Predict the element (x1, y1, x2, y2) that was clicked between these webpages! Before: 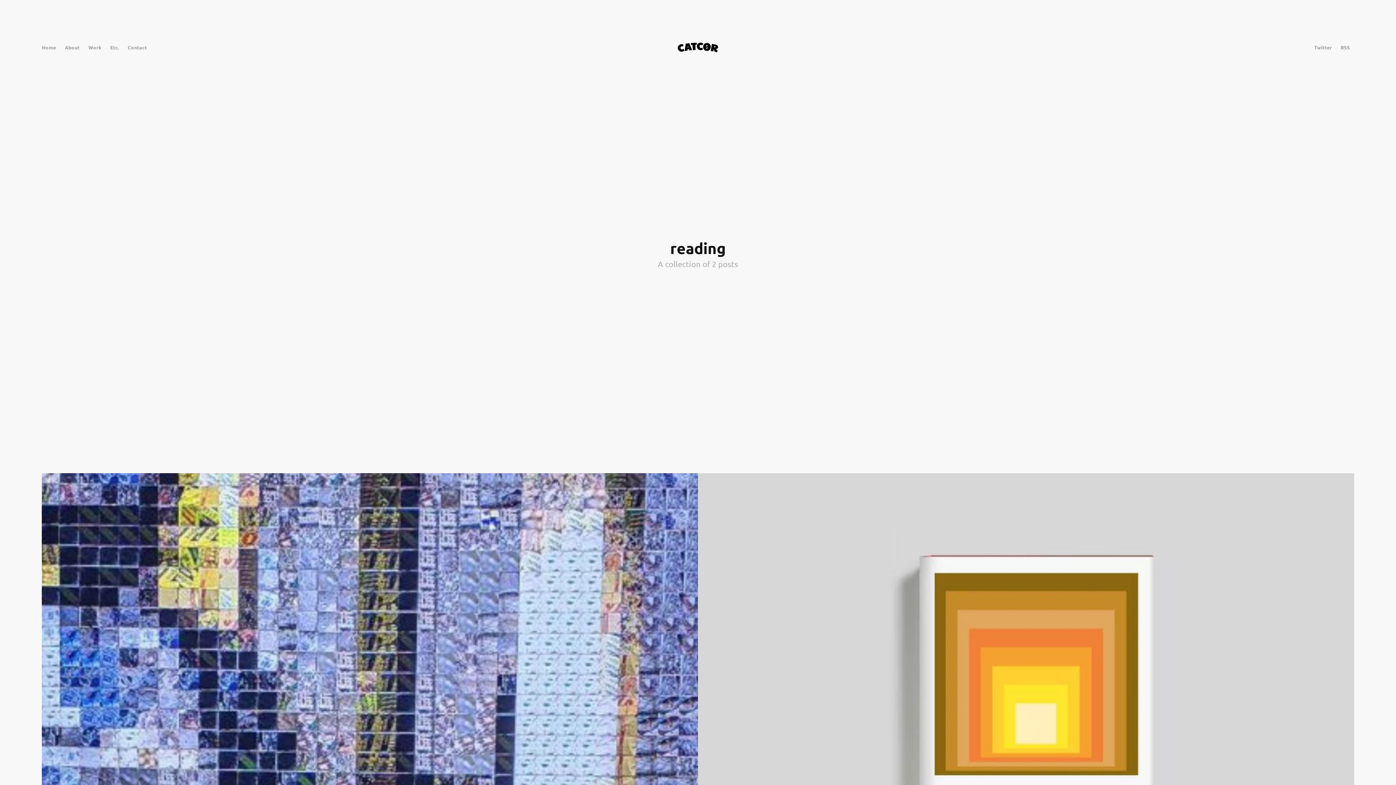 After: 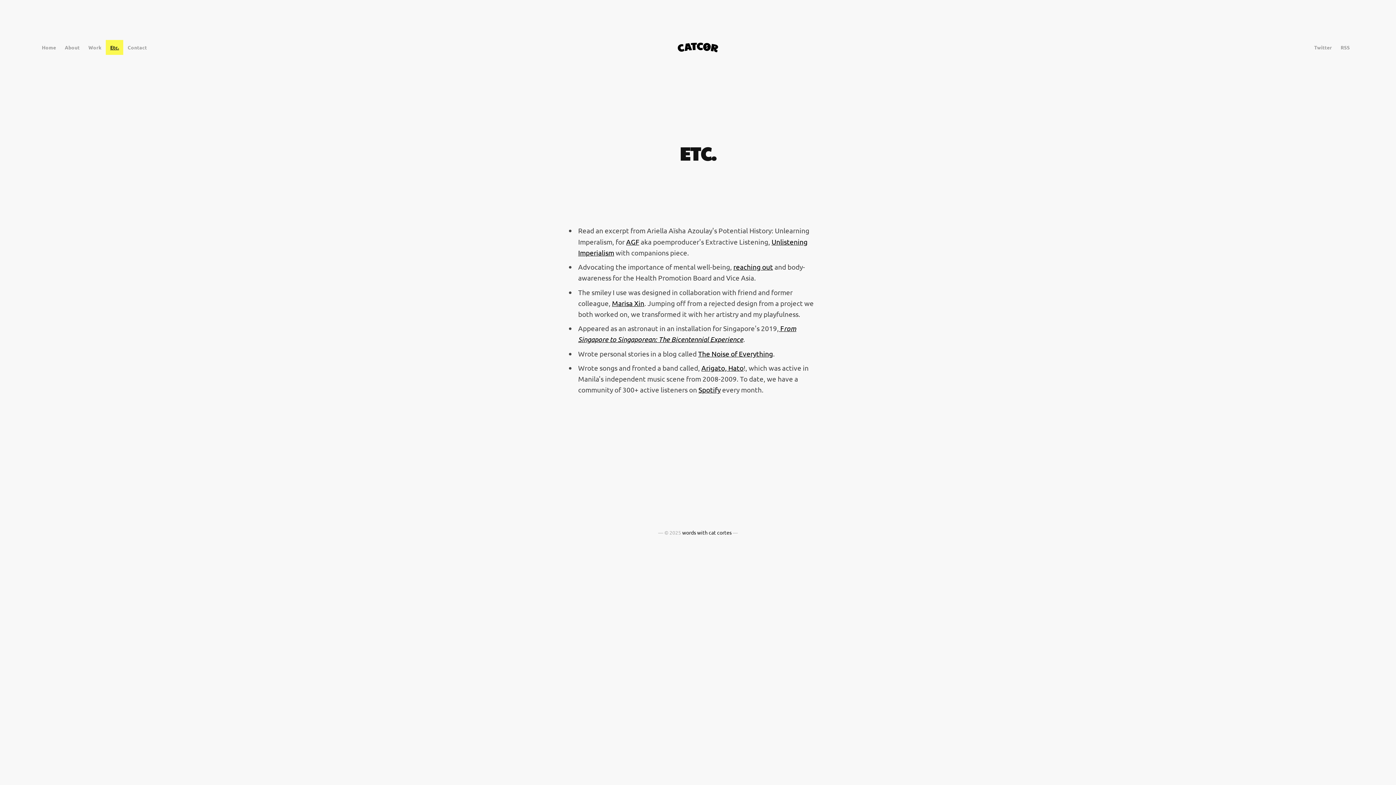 Action: label: Etc. bbox: (105, 39, 123, 54)